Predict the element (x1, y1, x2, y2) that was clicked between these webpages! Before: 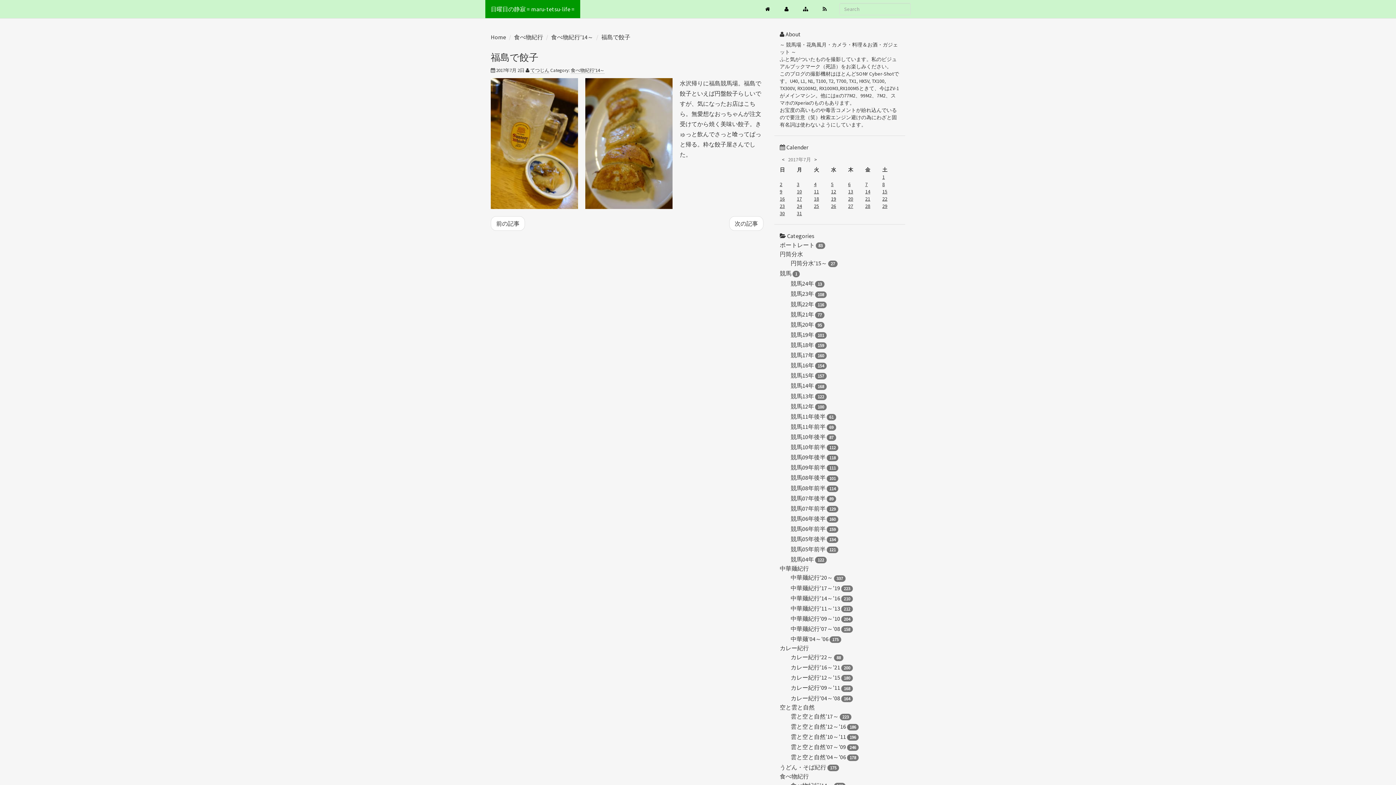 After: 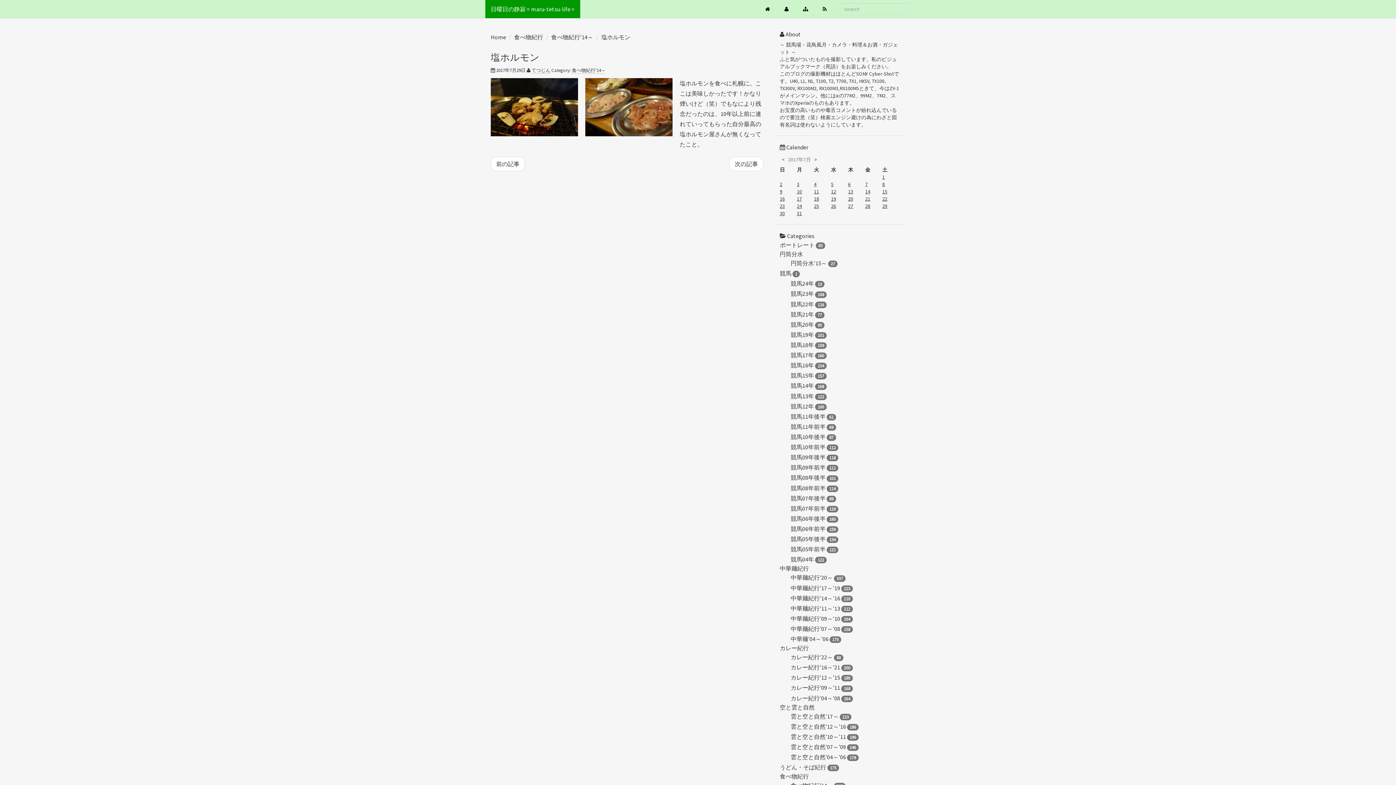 Action: bbox: (882, 202, 887, 209) label: 29